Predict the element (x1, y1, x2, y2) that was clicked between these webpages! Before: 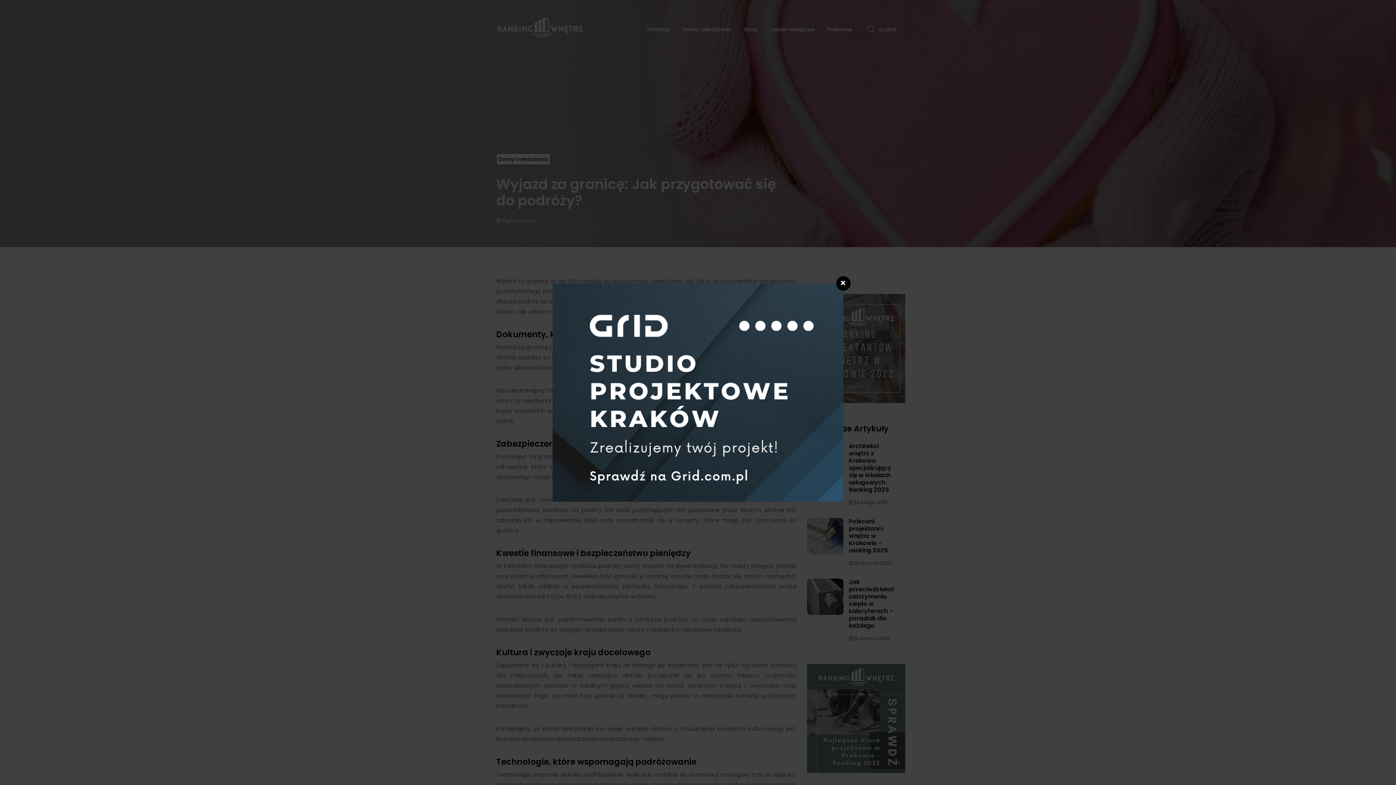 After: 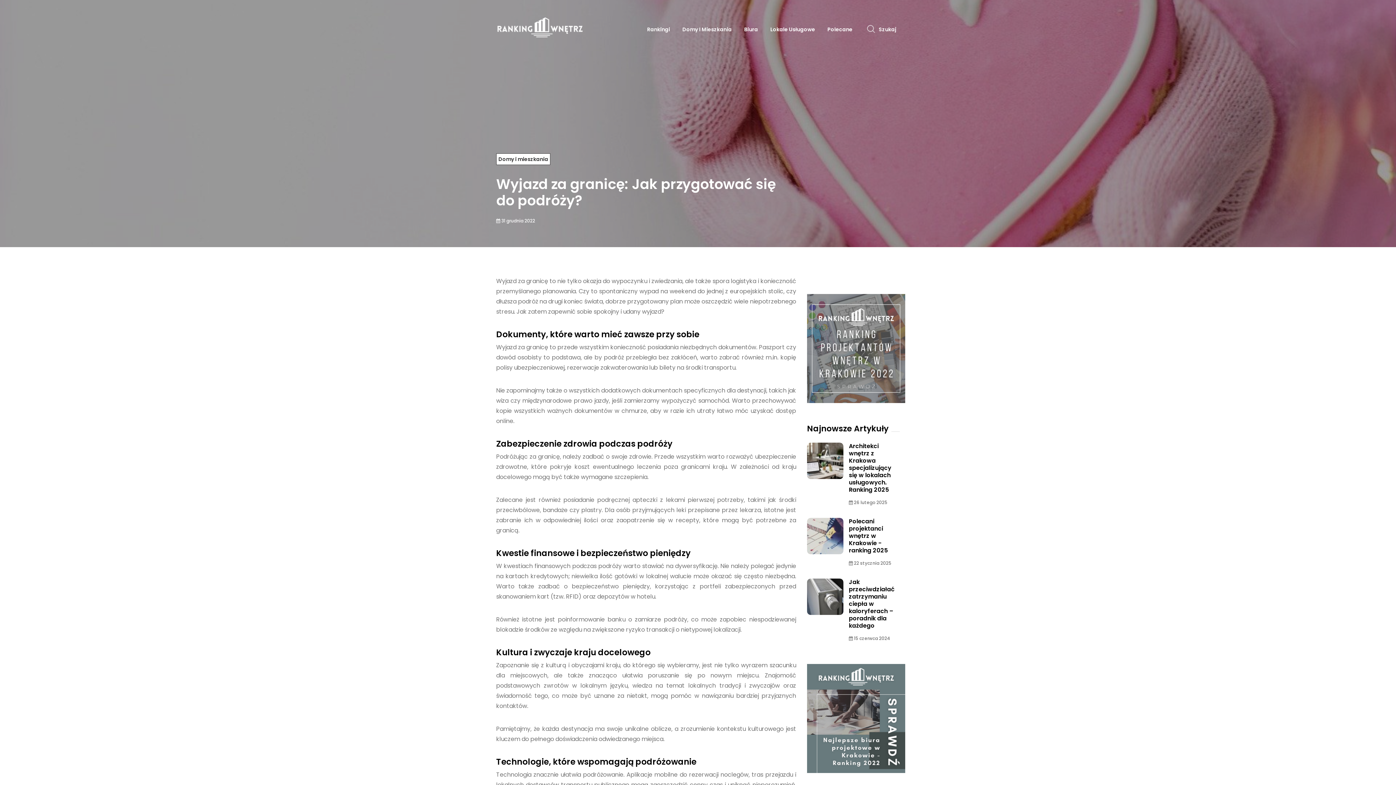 Action: label: ❌ bbox: (836, 276, 850, 290)